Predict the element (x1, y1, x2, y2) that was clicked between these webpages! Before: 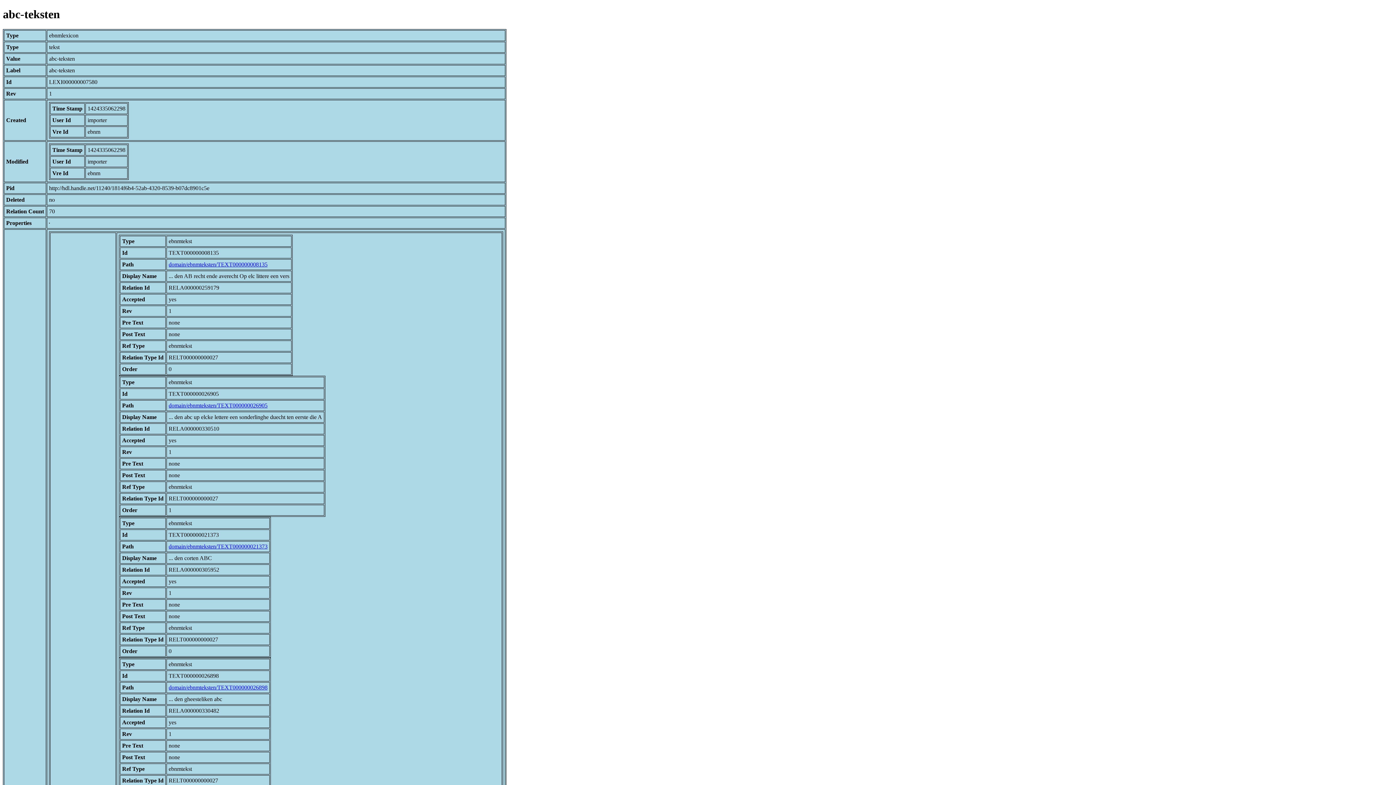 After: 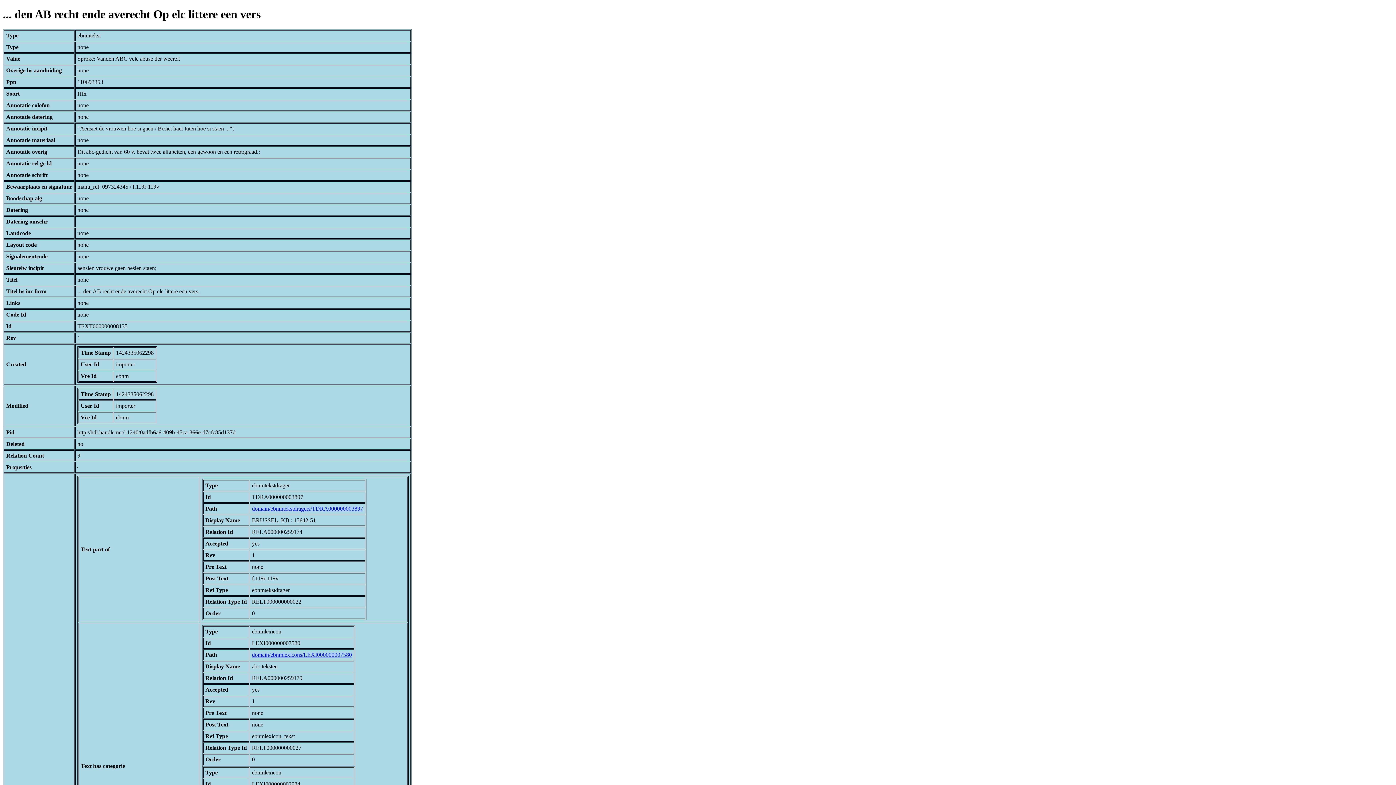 Action: label: domain/ebnmteksten/TEXT000000008135 bbox: (168, 261, 267, 267)